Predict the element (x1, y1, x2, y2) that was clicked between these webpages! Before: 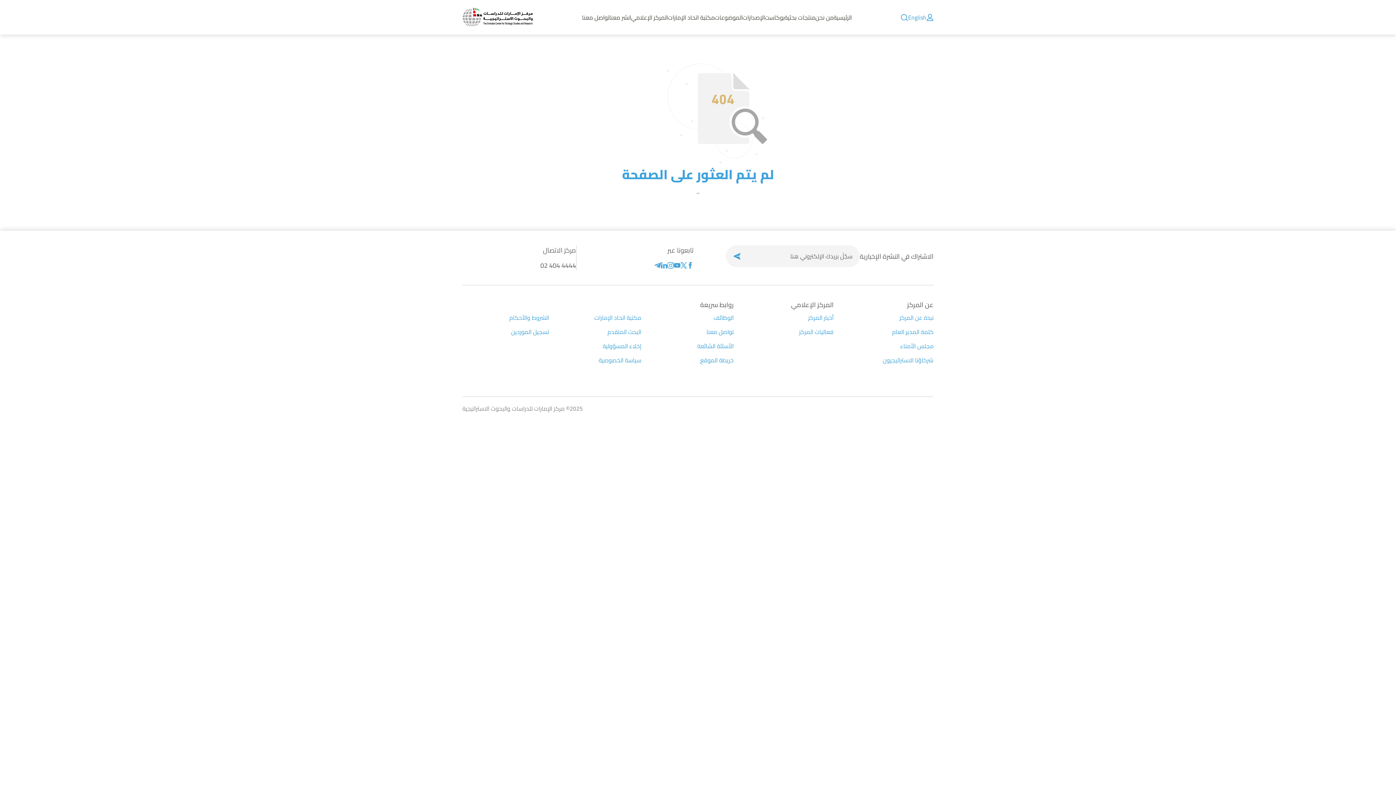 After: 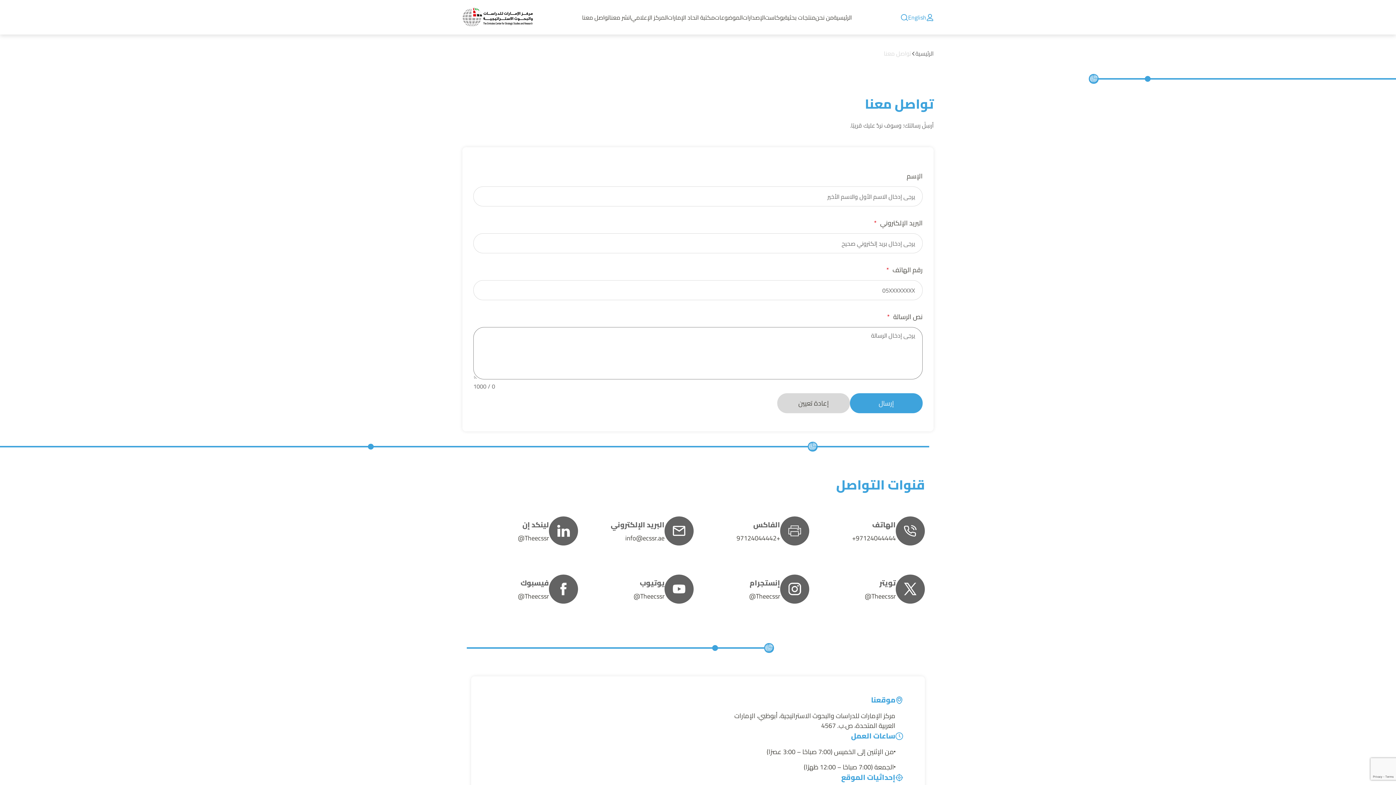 Action: label: تواصل معنا bbox: (706, 327, 733, 336)